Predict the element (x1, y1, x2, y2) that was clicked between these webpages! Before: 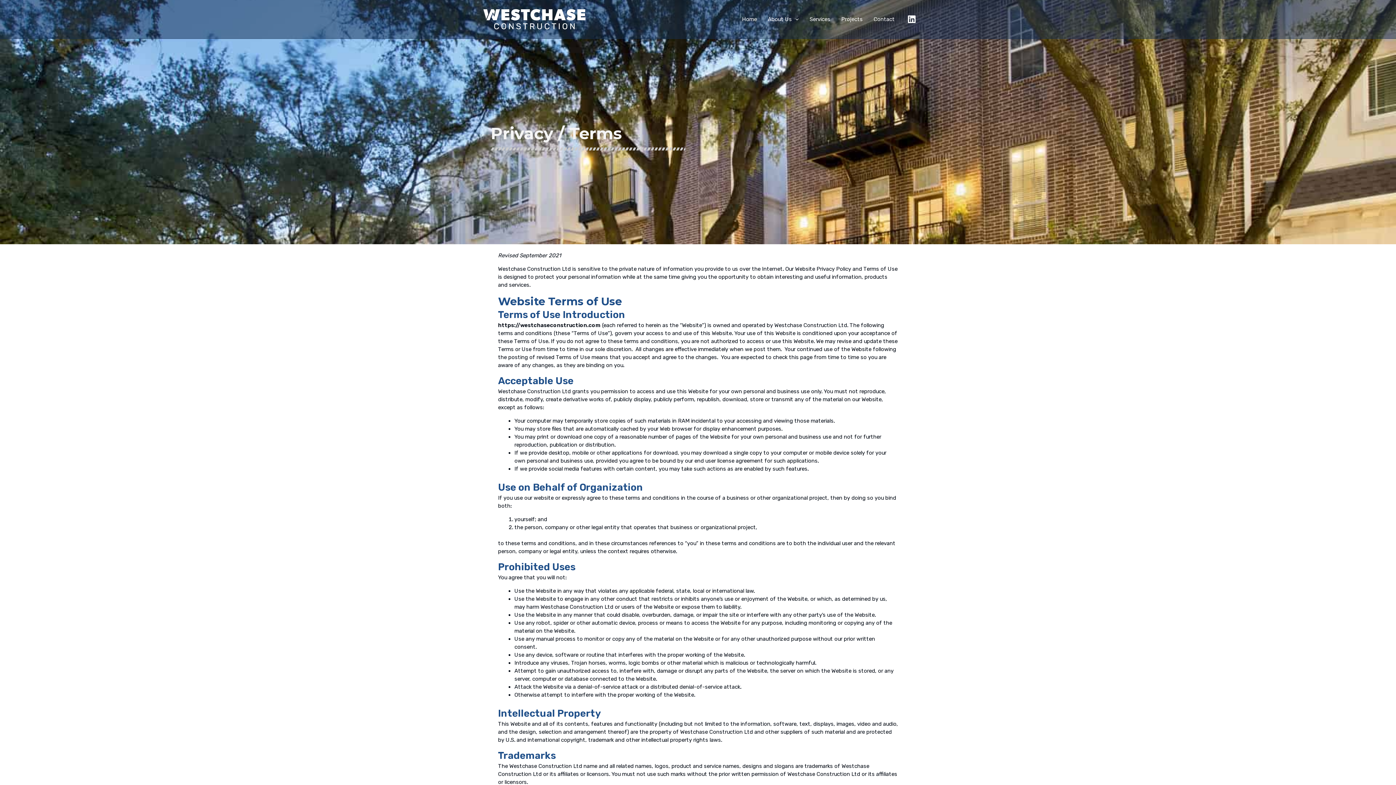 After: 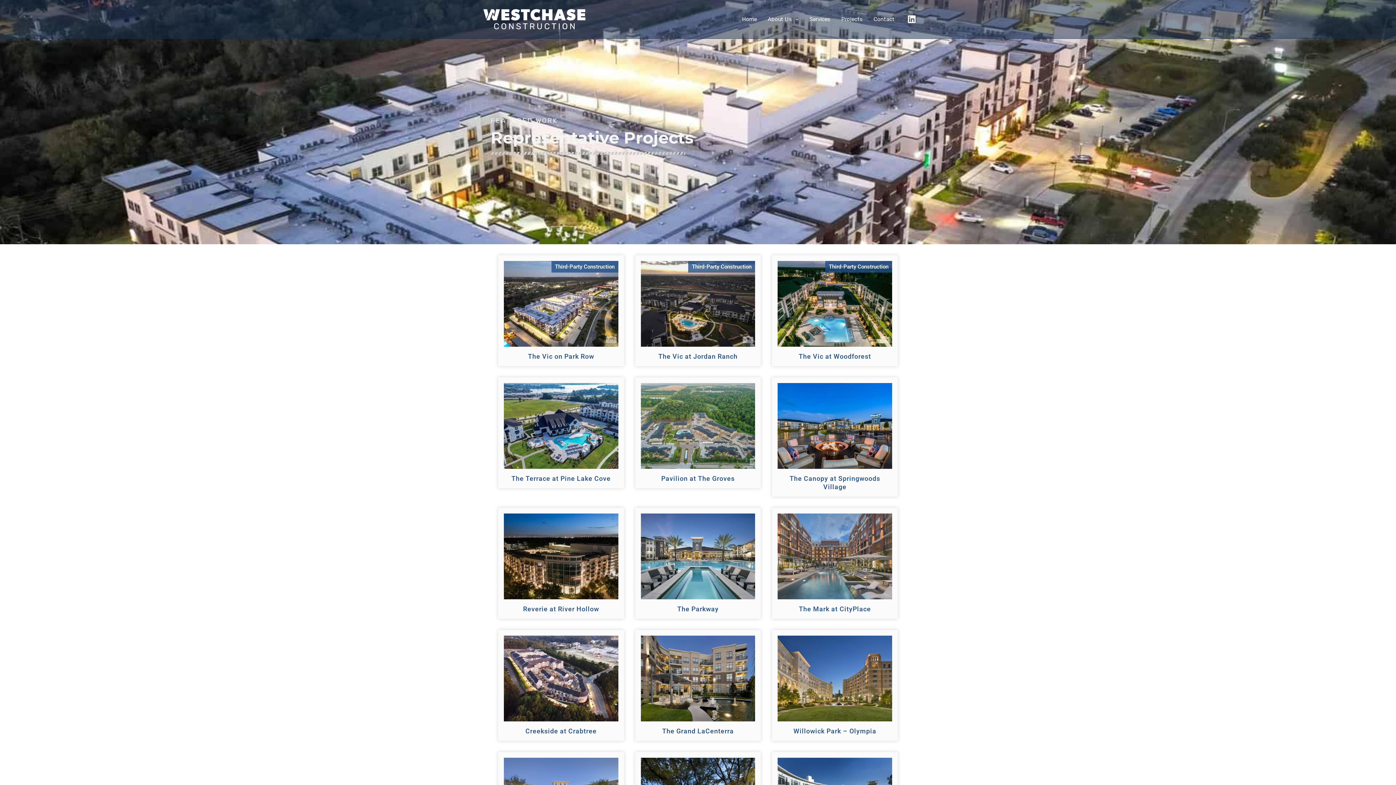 Action: bbox: (836, 6, 868, 32) label: Projects